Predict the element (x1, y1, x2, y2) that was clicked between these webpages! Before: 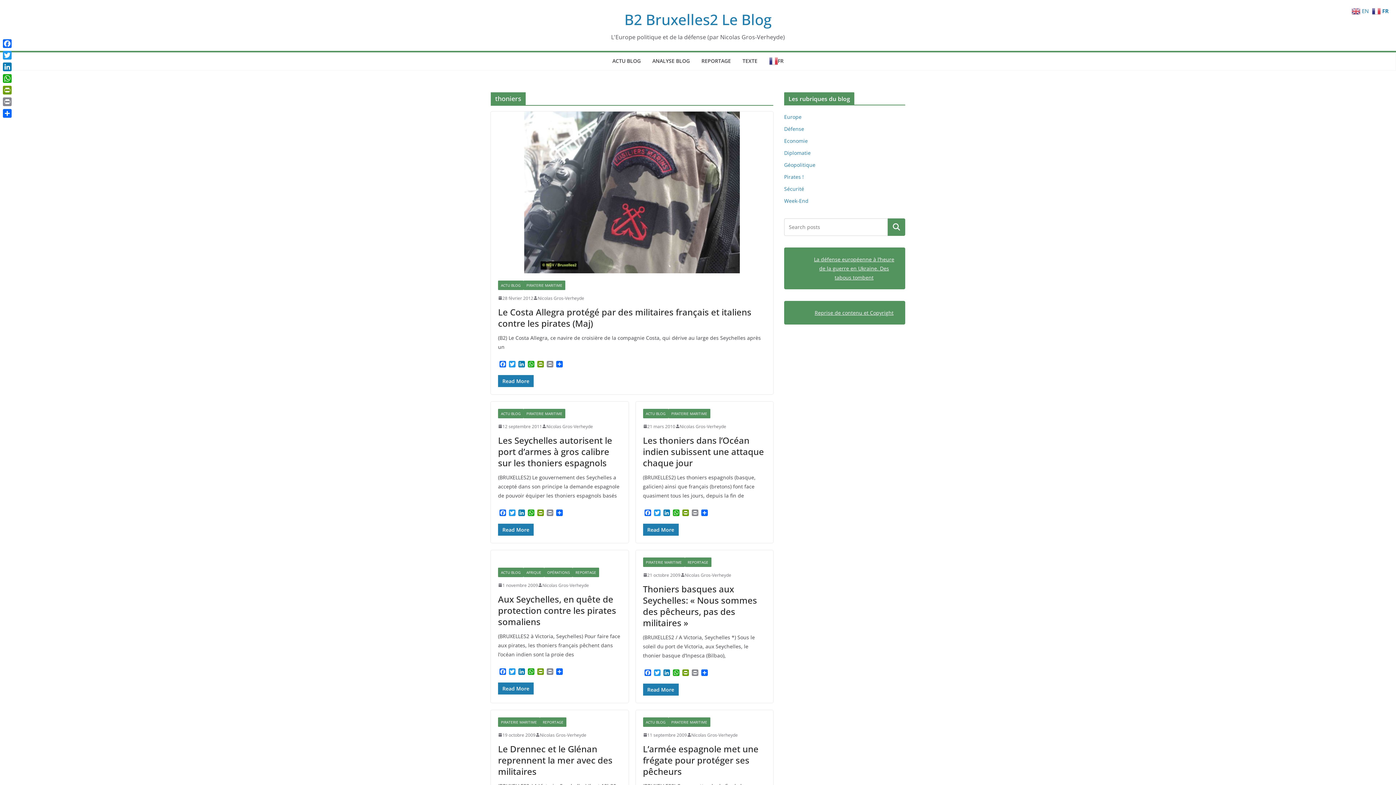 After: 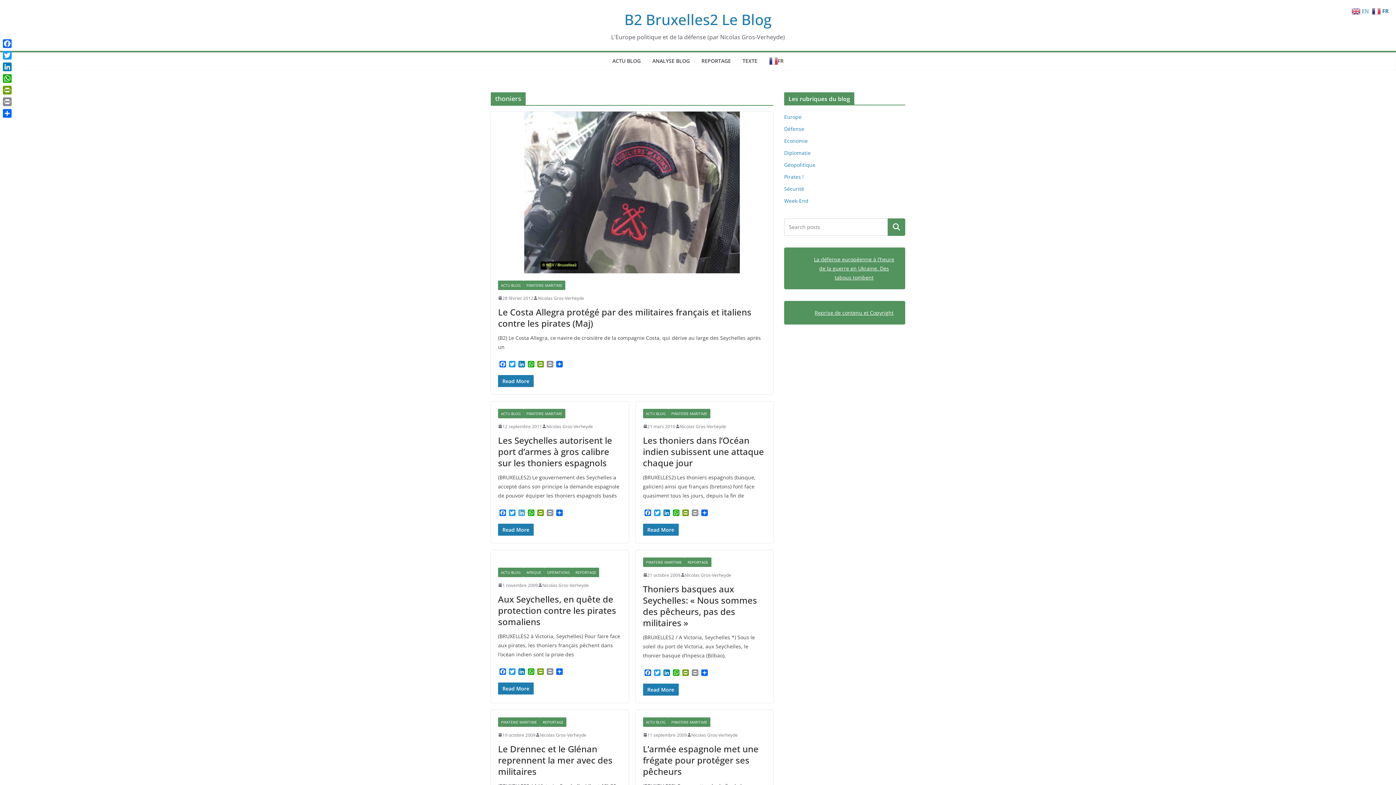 Action: label: LinkedIn bbox: (517, 509, 526, 517)